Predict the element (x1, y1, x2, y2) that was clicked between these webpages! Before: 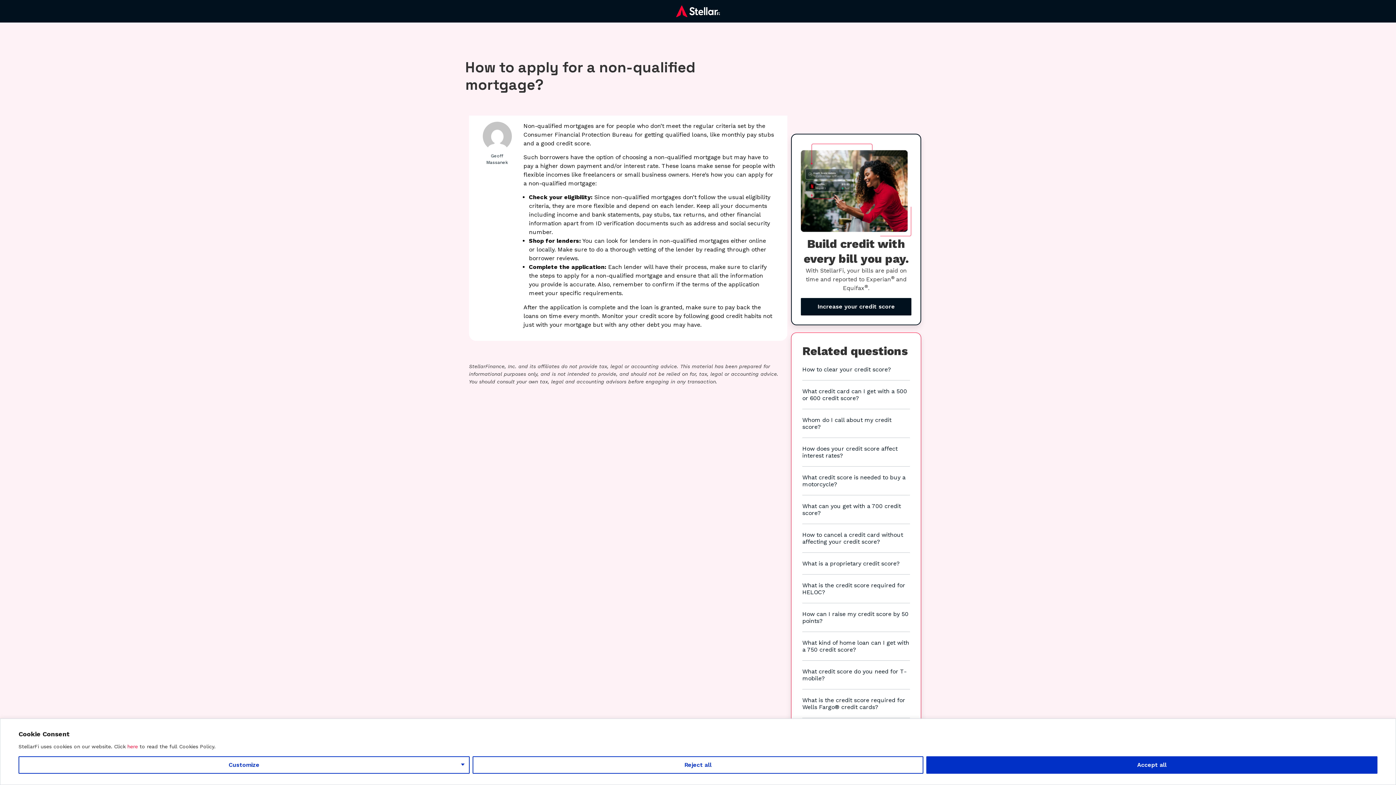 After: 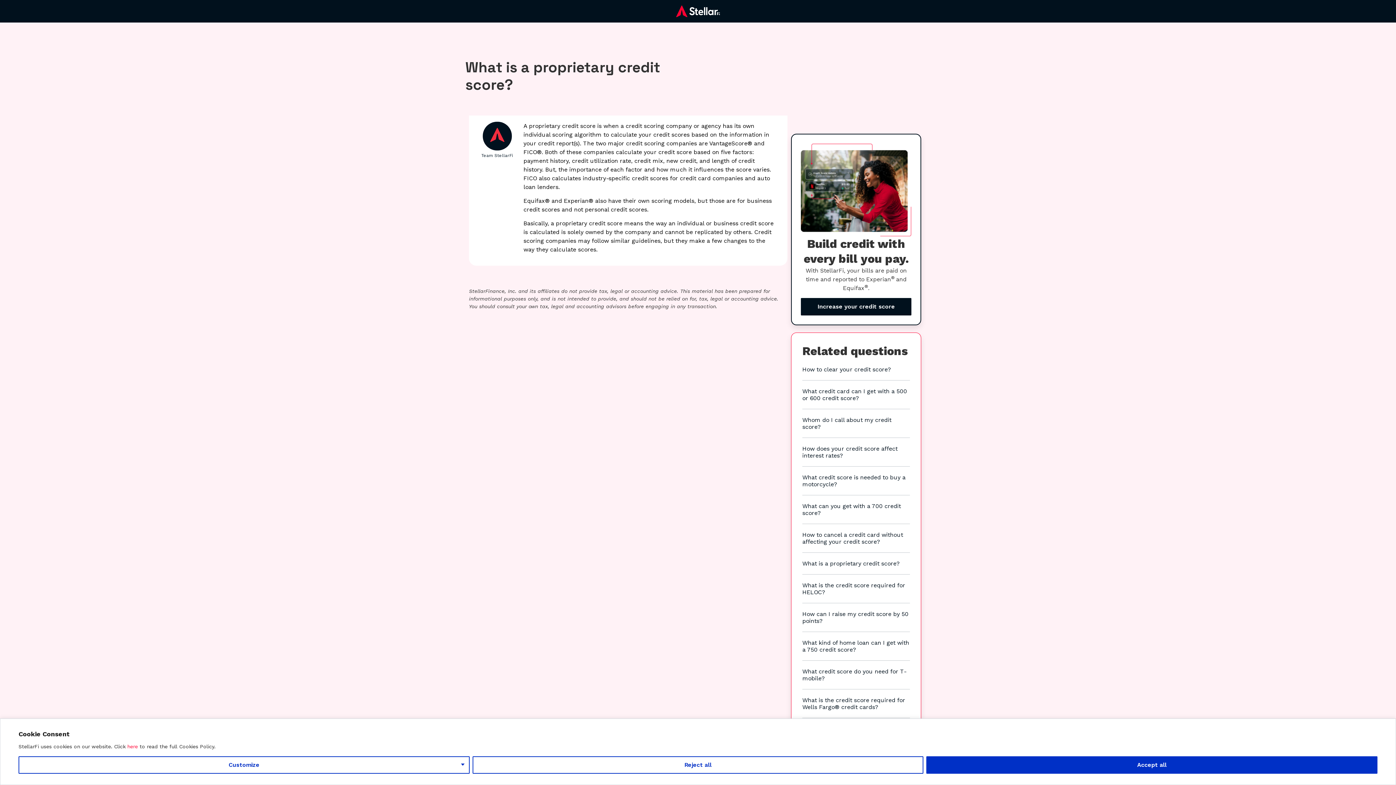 Action: bbox: (802, 560, 900, 567) label: What is a proprietary credit score?